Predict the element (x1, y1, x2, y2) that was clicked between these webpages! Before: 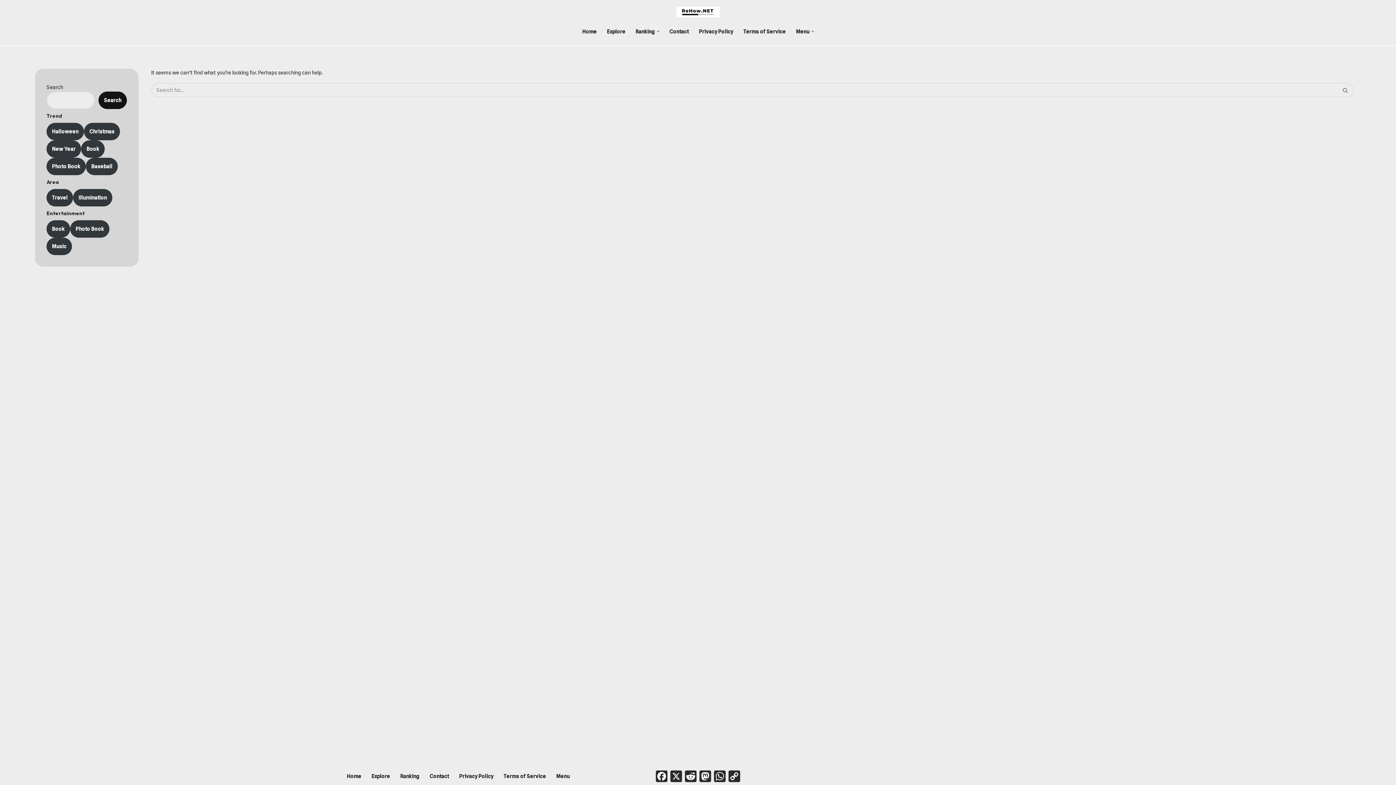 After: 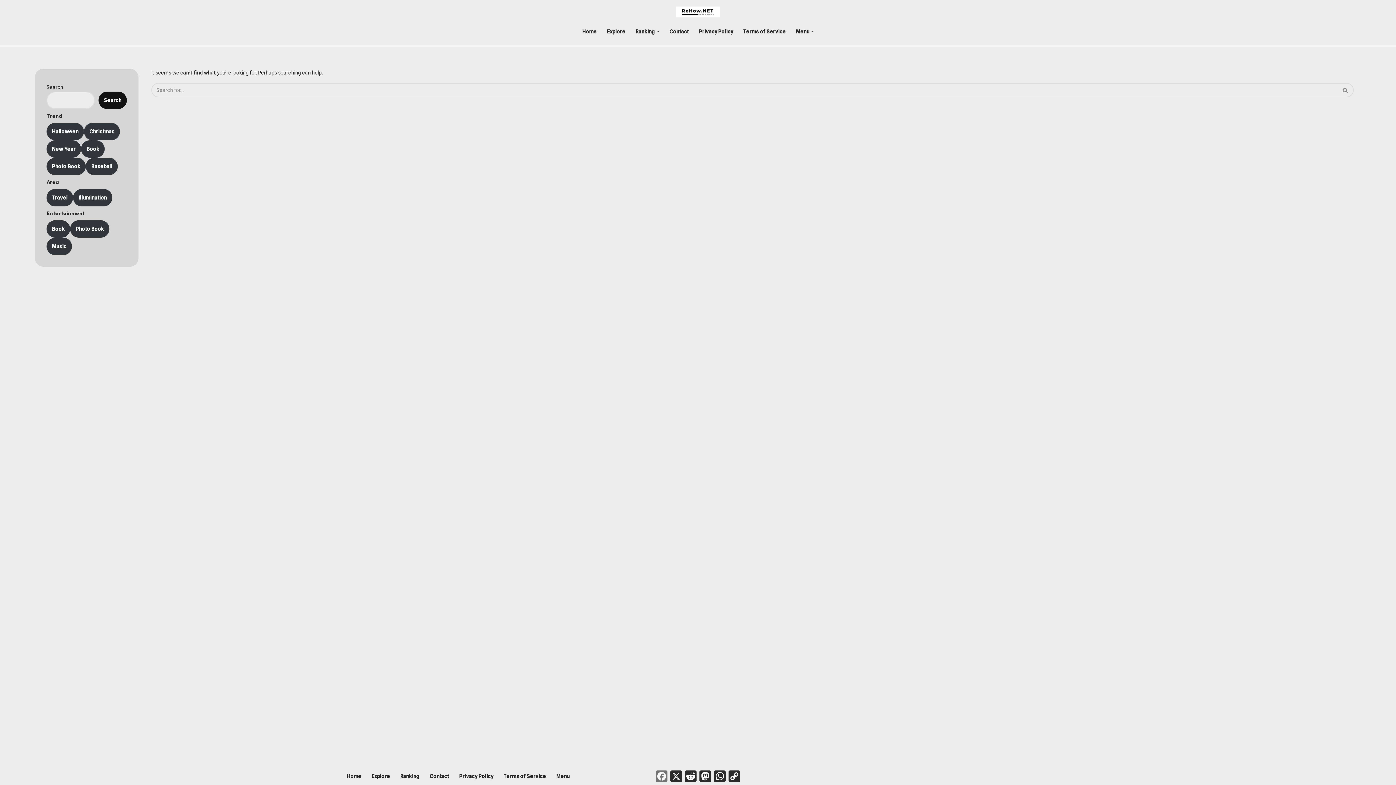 Action: bbox: (654, 769, 669, 784) label: Facebook